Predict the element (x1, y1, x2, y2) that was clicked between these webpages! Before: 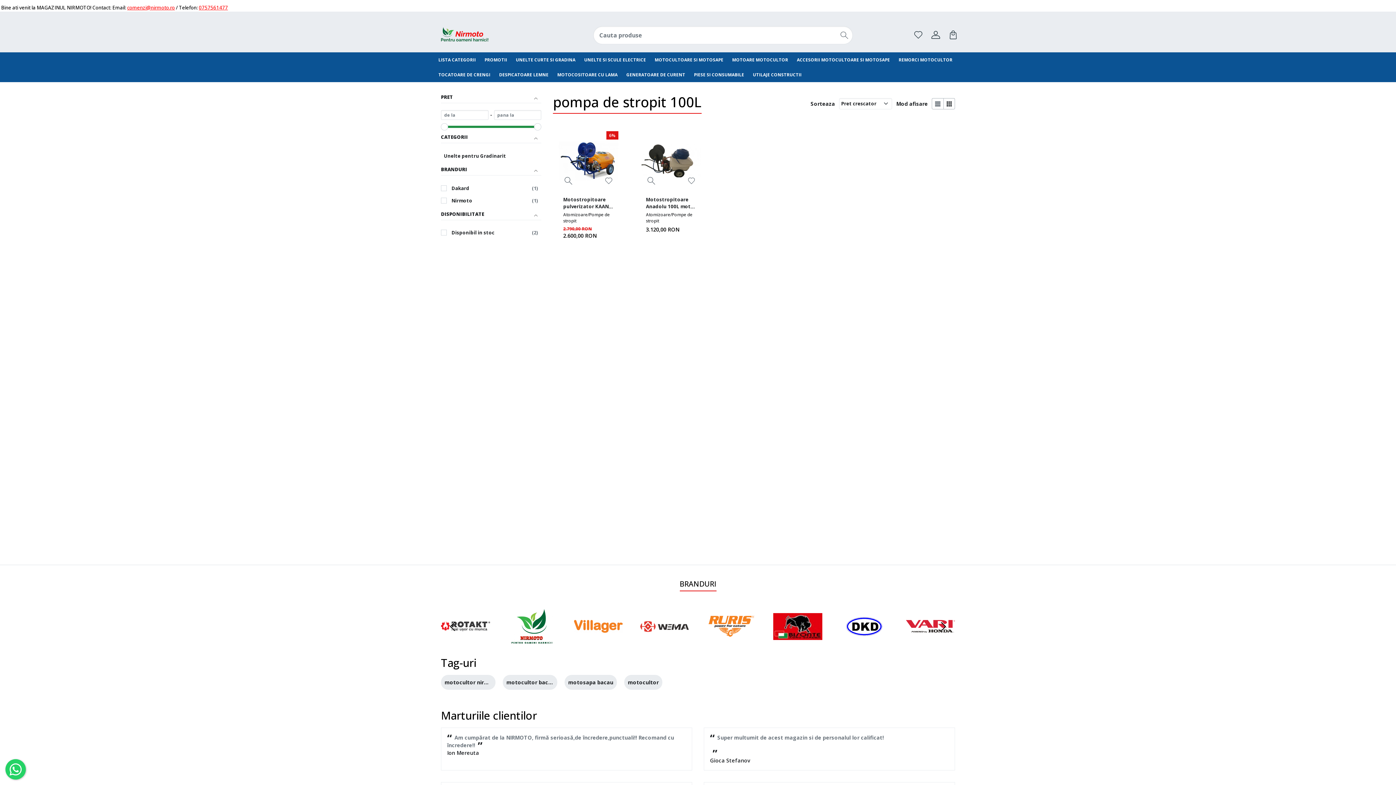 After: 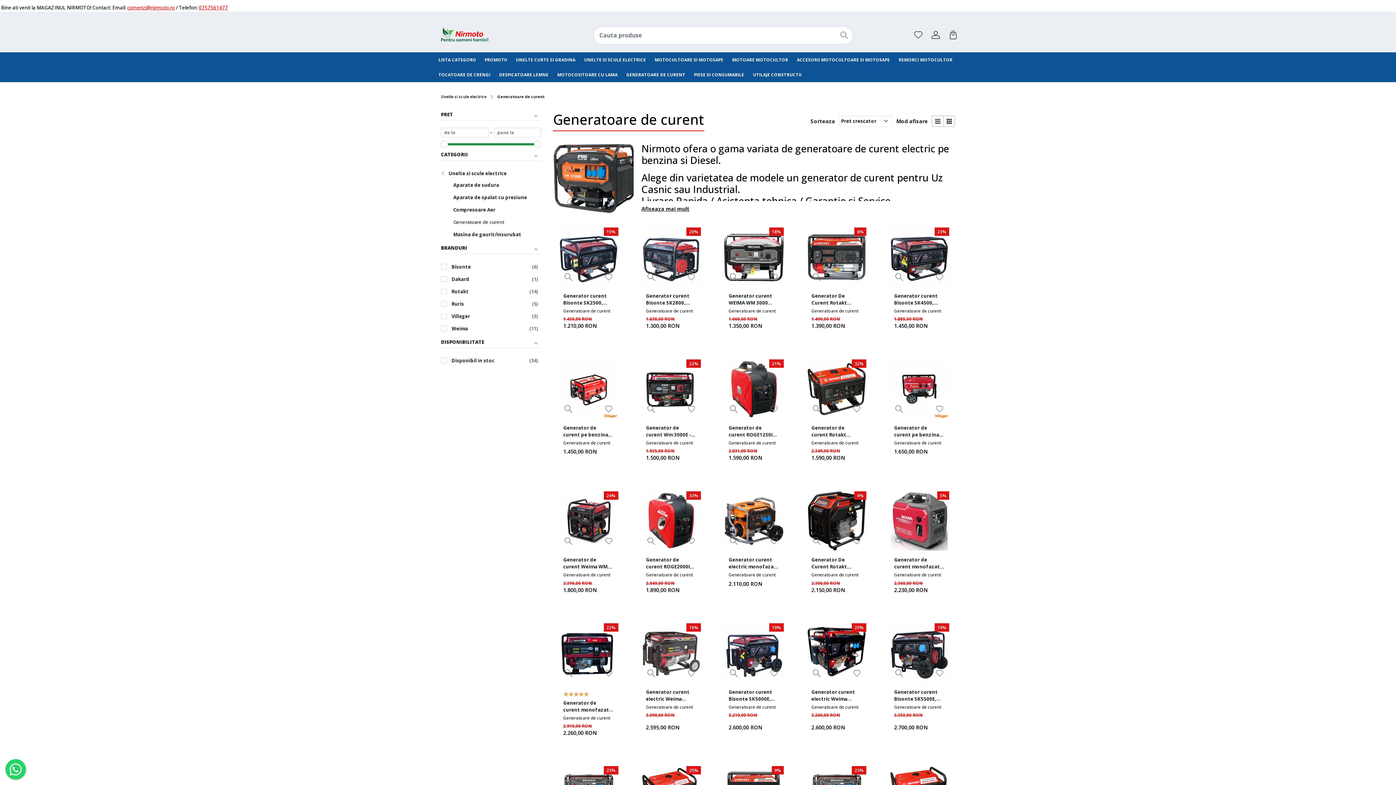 Action: bbox: (622, 67, 689, 82) label: GENERATOARE DE CURENT